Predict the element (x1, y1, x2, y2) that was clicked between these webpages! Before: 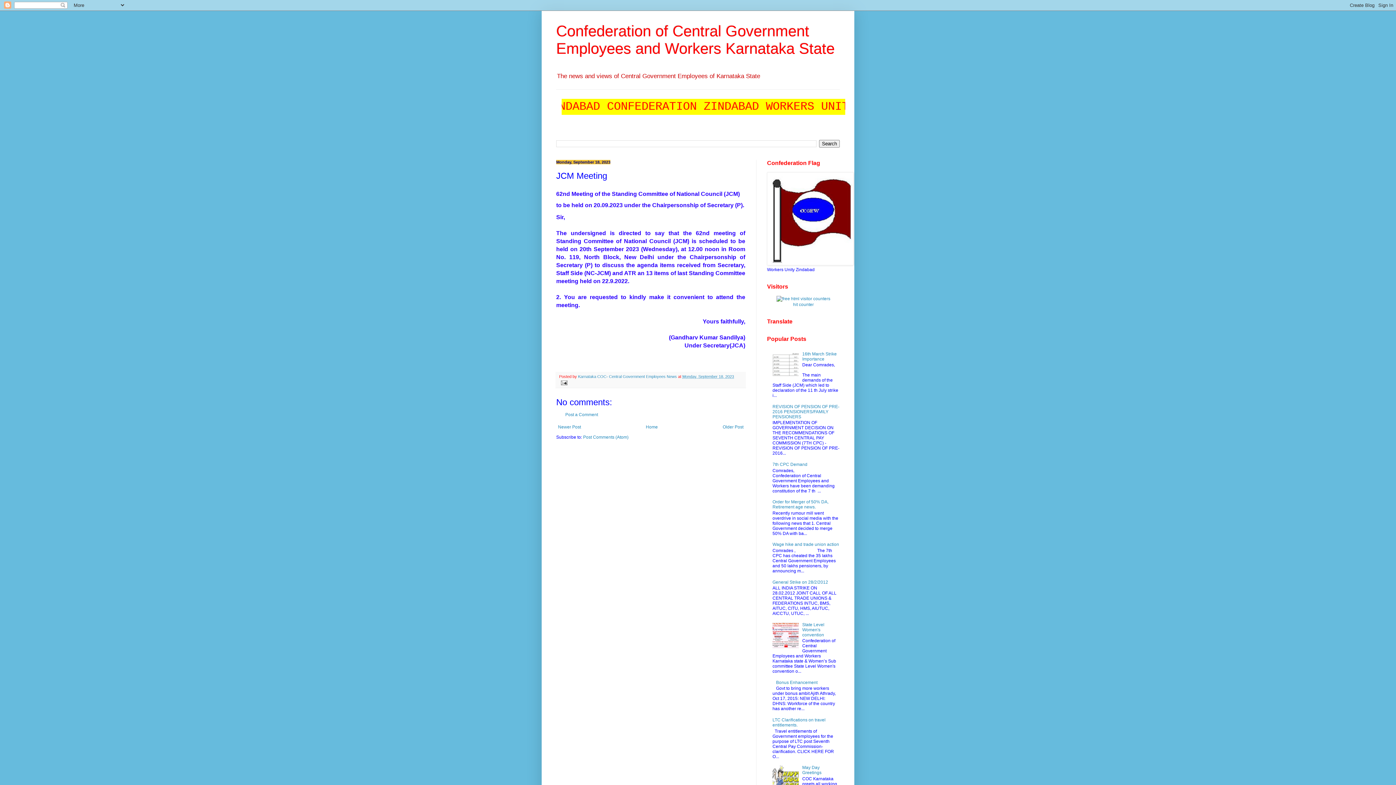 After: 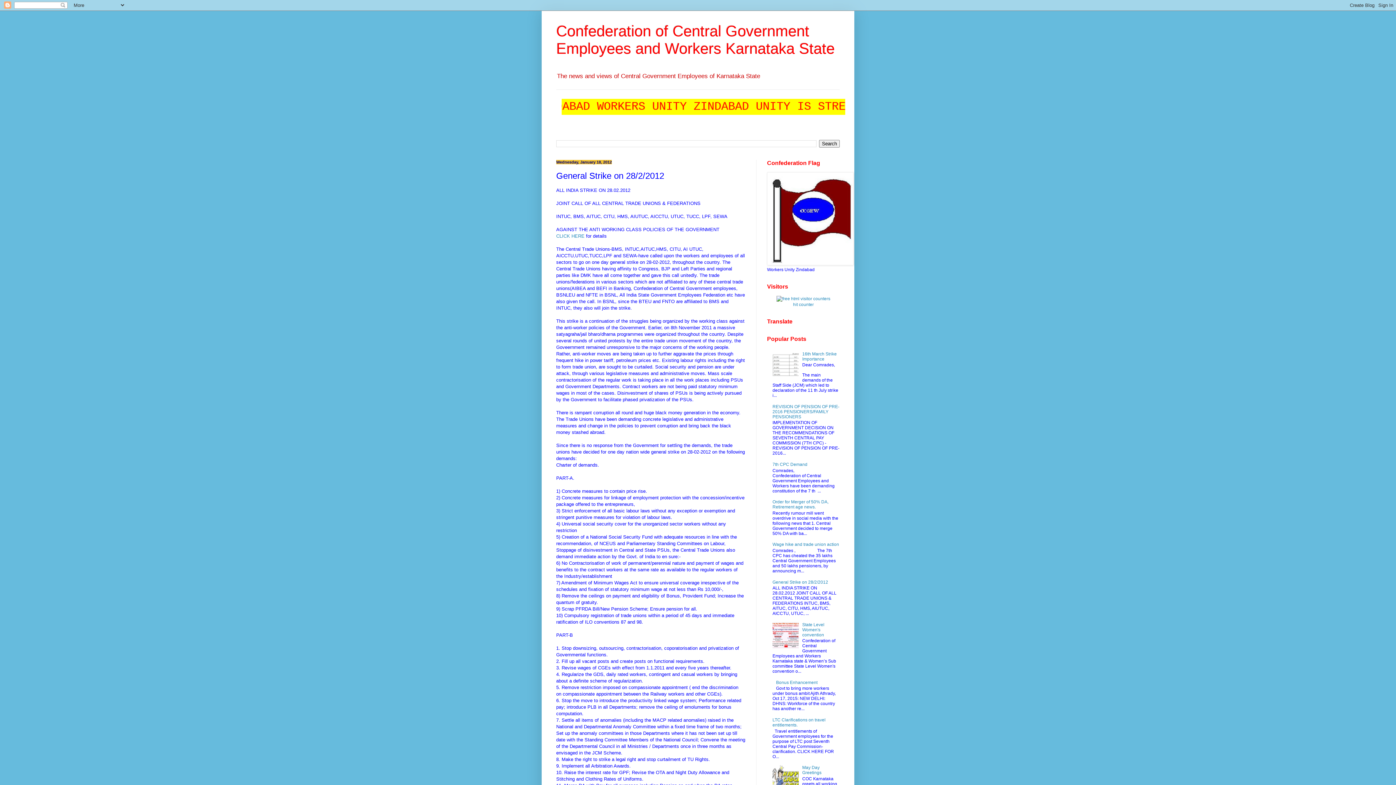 Action: bbox: (772, 579, 828, 584) label: General Strike on 28/2/2012